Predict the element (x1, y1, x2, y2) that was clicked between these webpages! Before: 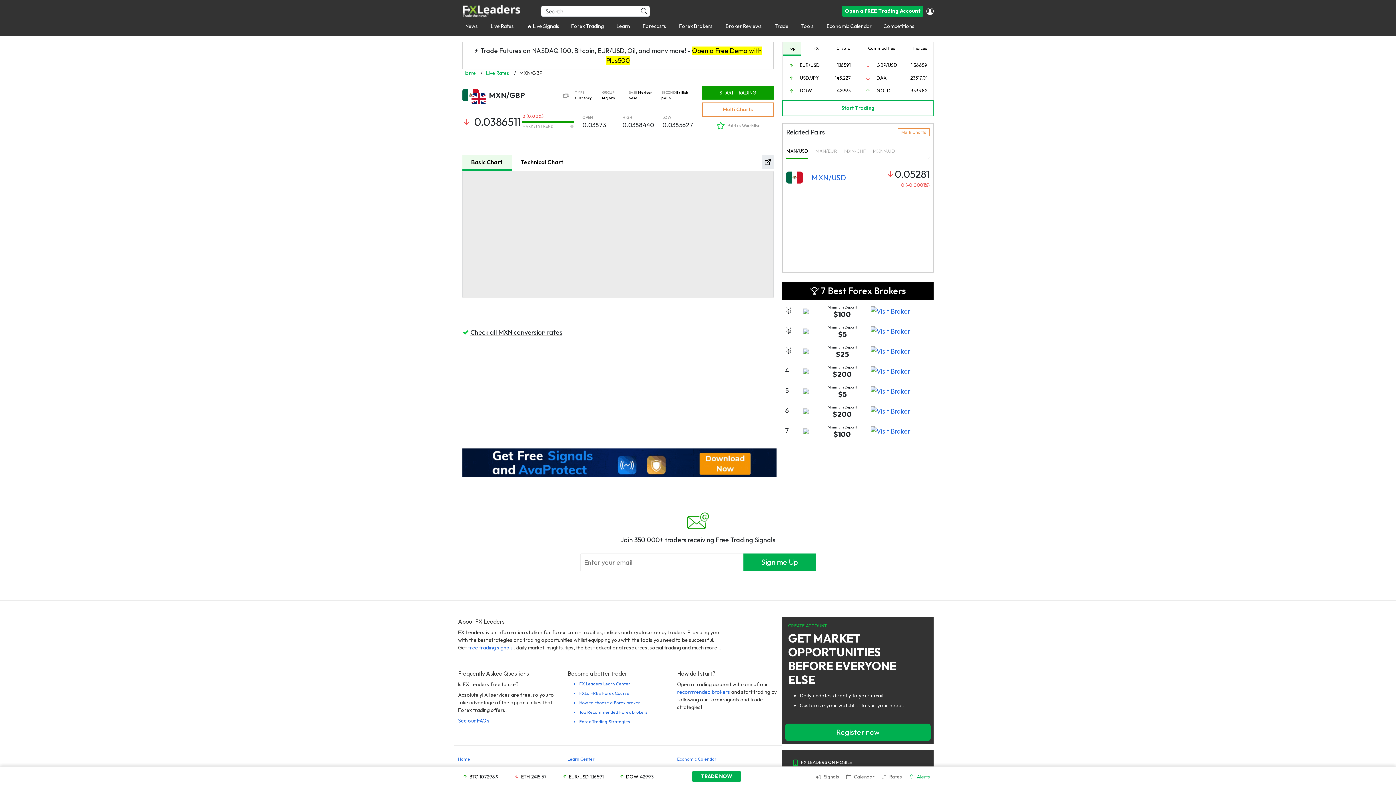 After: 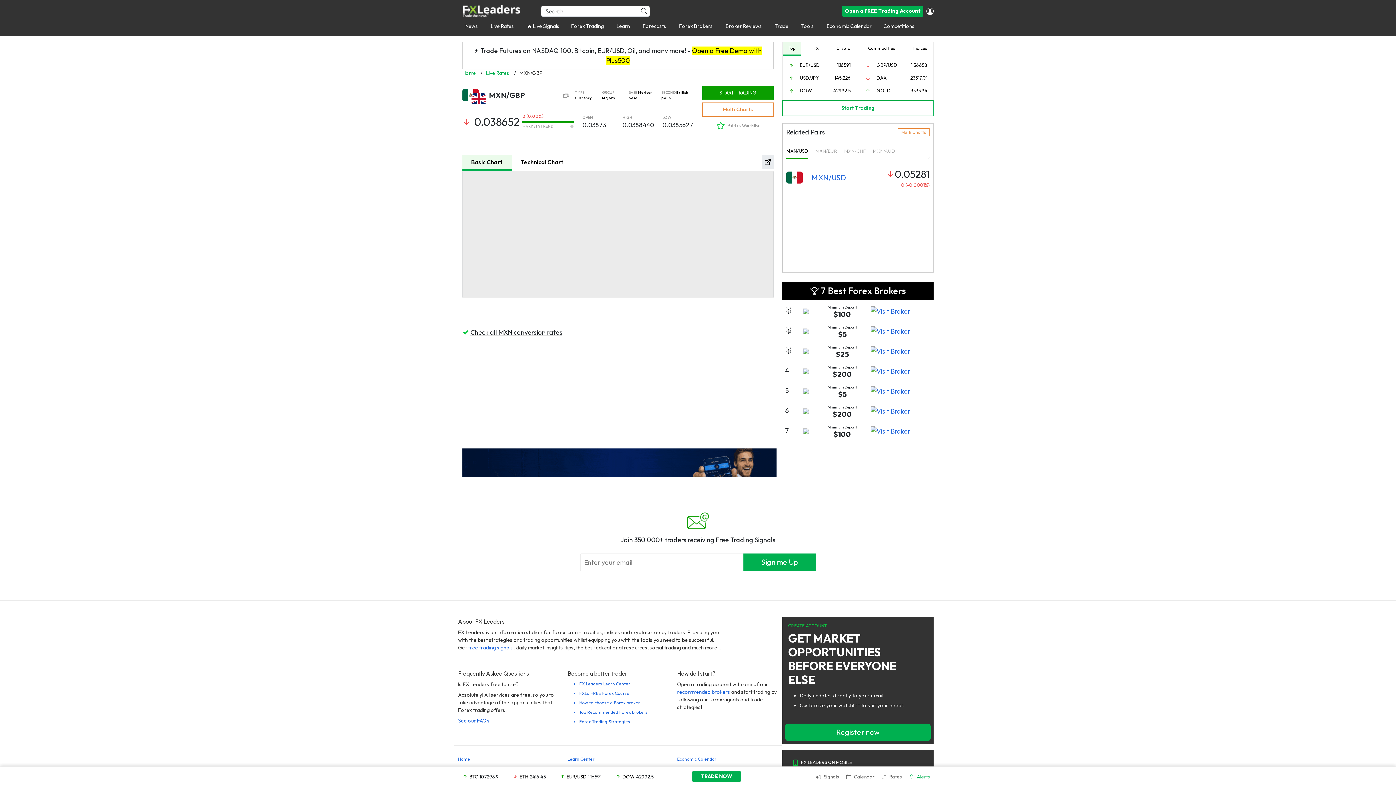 Action: bbox: (803, 426, 809, 434)